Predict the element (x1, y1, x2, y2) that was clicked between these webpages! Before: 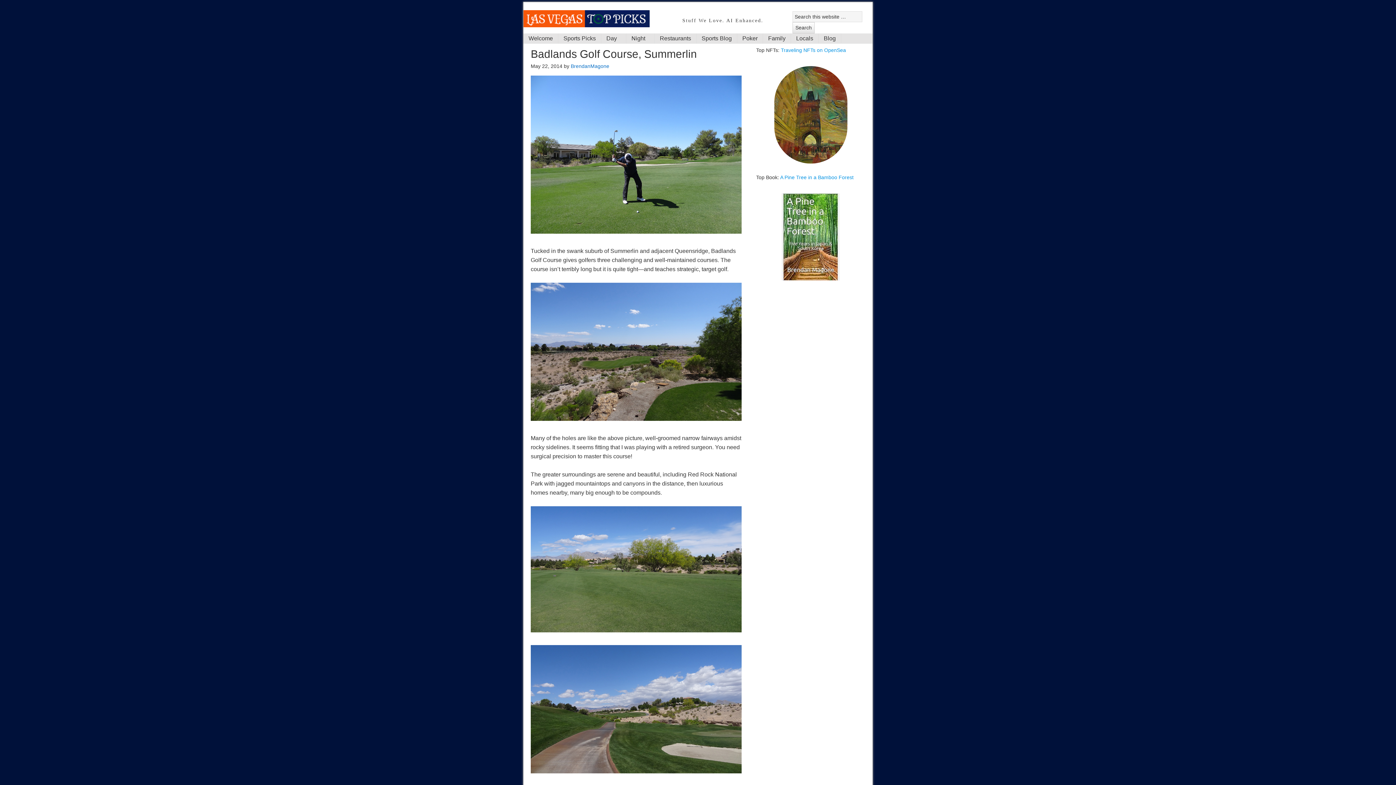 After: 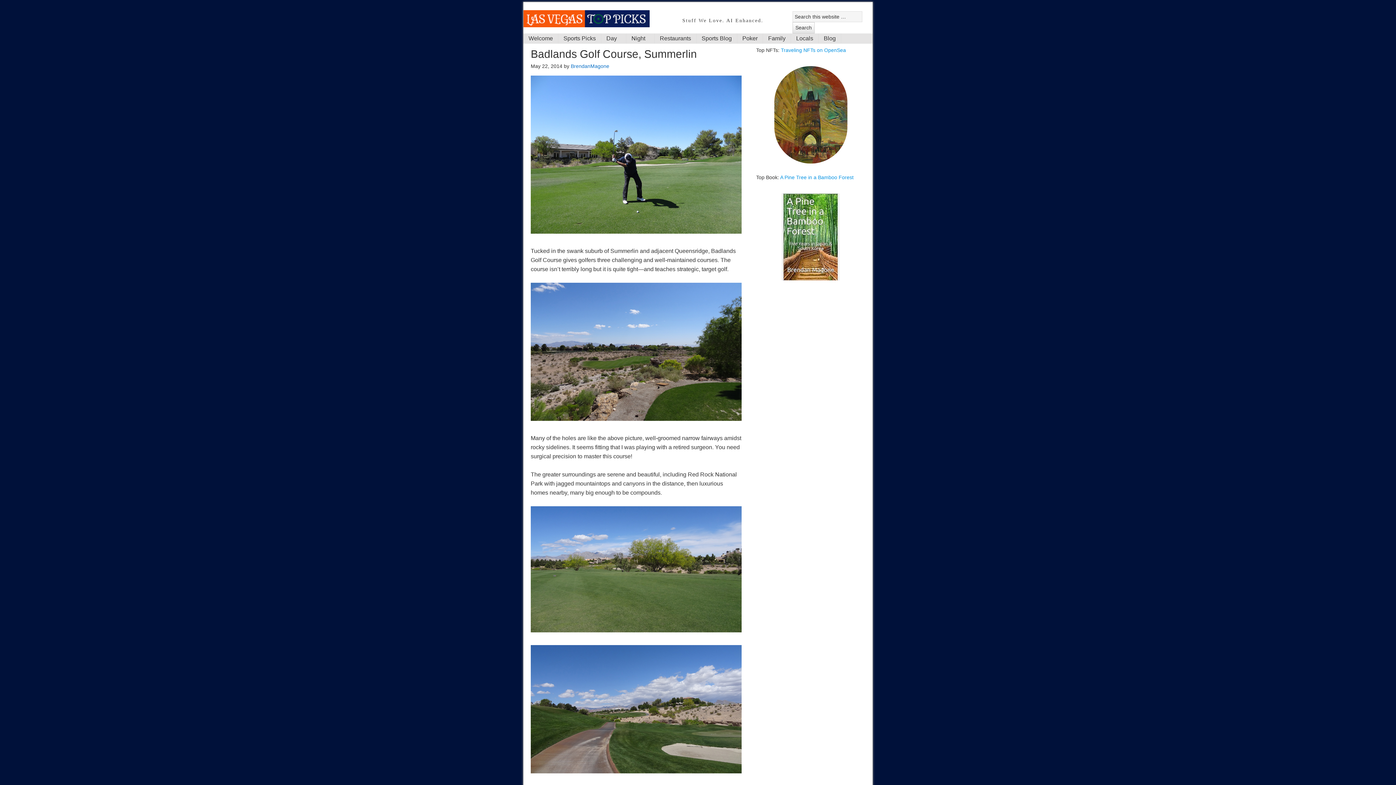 Action: bbox: (530, 772, 741, 778)